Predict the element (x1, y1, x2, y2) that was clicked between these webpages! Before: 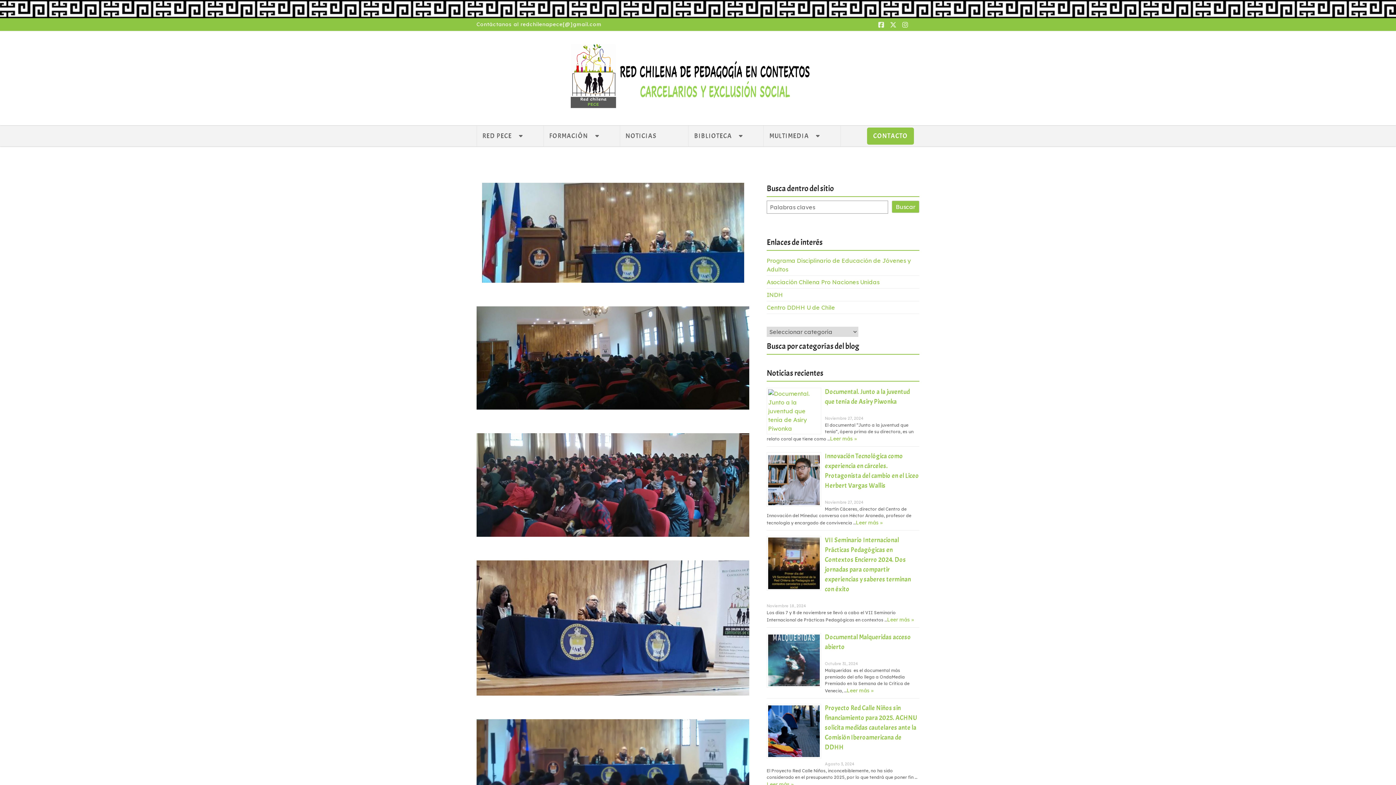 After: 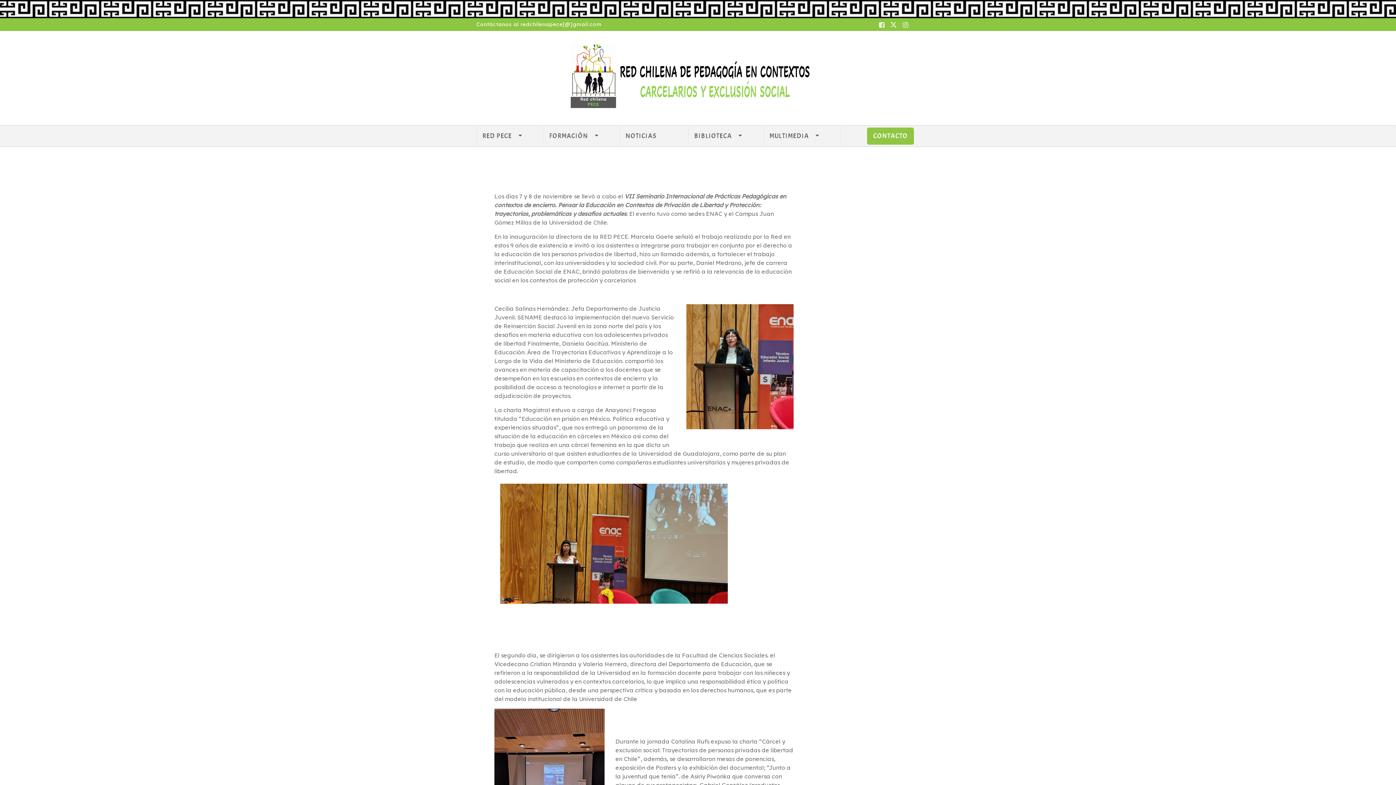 Action: bbox: (887, 616, 914, 623) label: Leer más »